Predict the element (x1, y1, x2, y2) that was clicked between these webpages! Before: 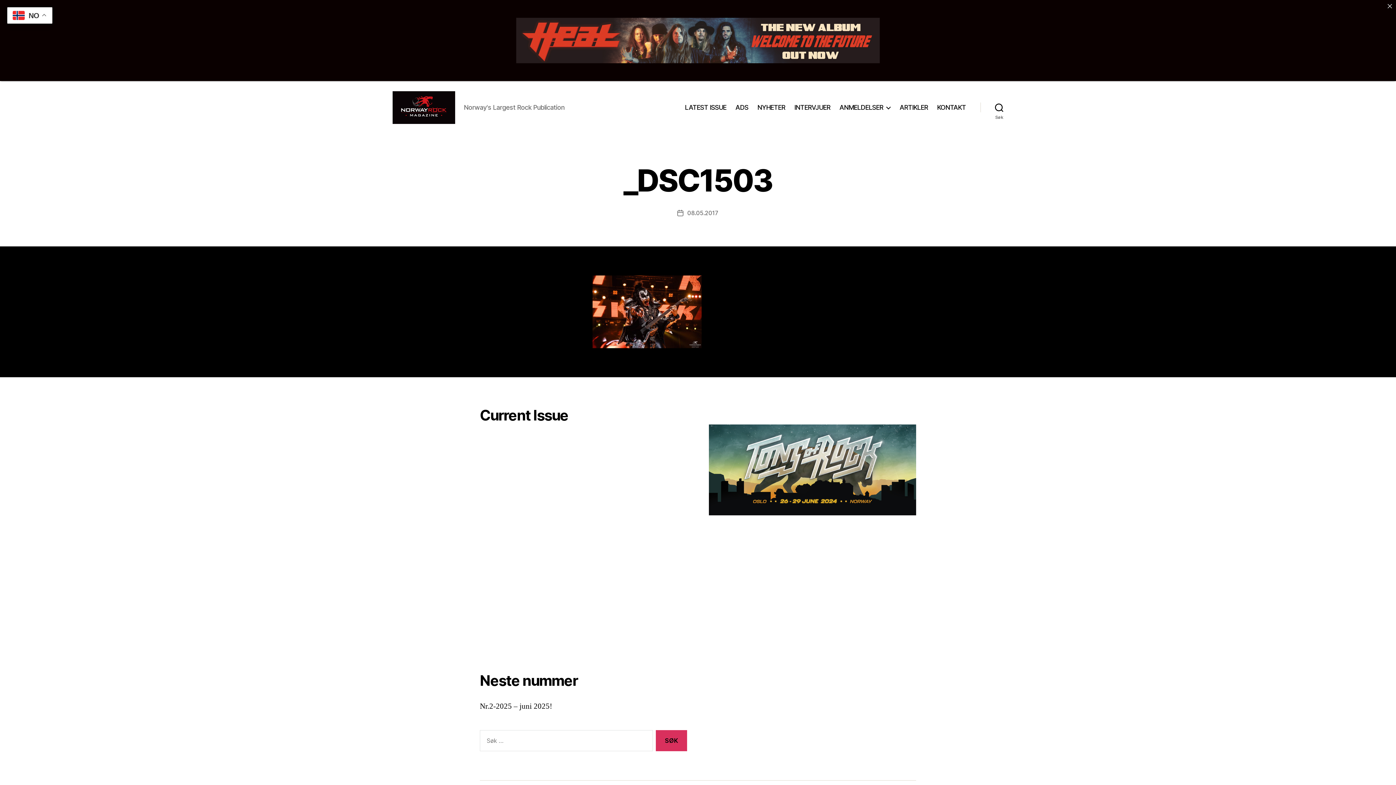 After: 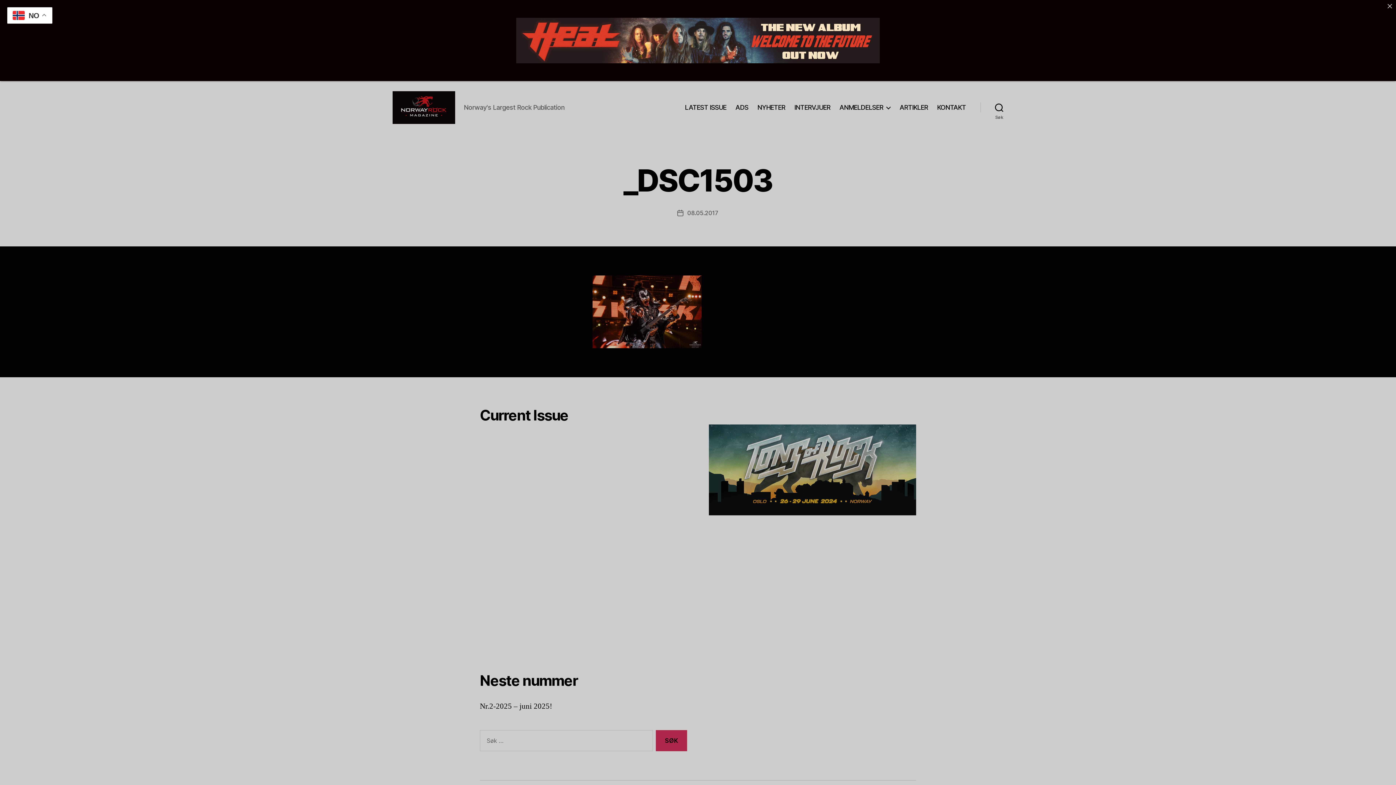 Action: bbox: (980, 99, 1018, 115) label: Søk